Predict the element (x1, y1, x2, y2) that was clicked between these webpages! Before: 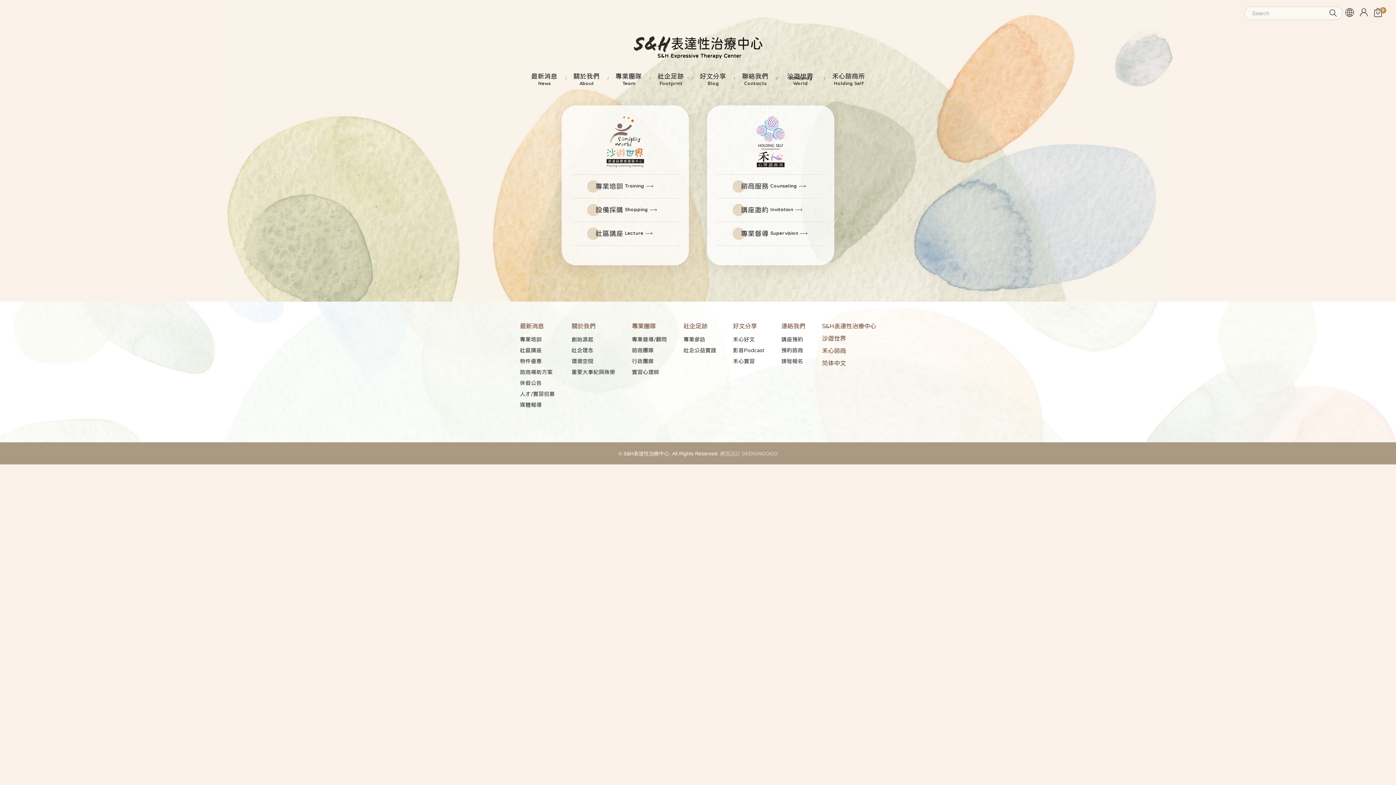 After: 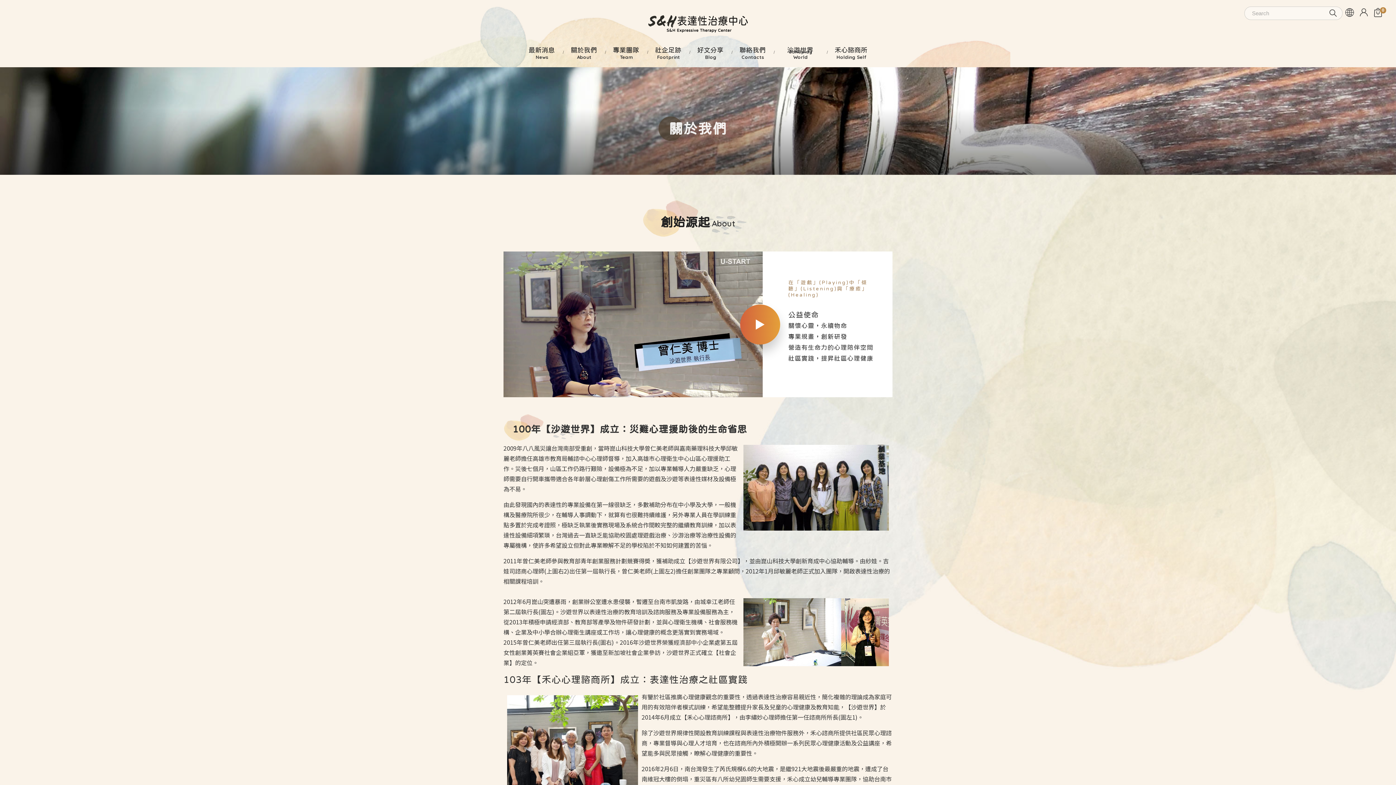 Action: bbox: (565, 56, 607, 95) label: 關於我們